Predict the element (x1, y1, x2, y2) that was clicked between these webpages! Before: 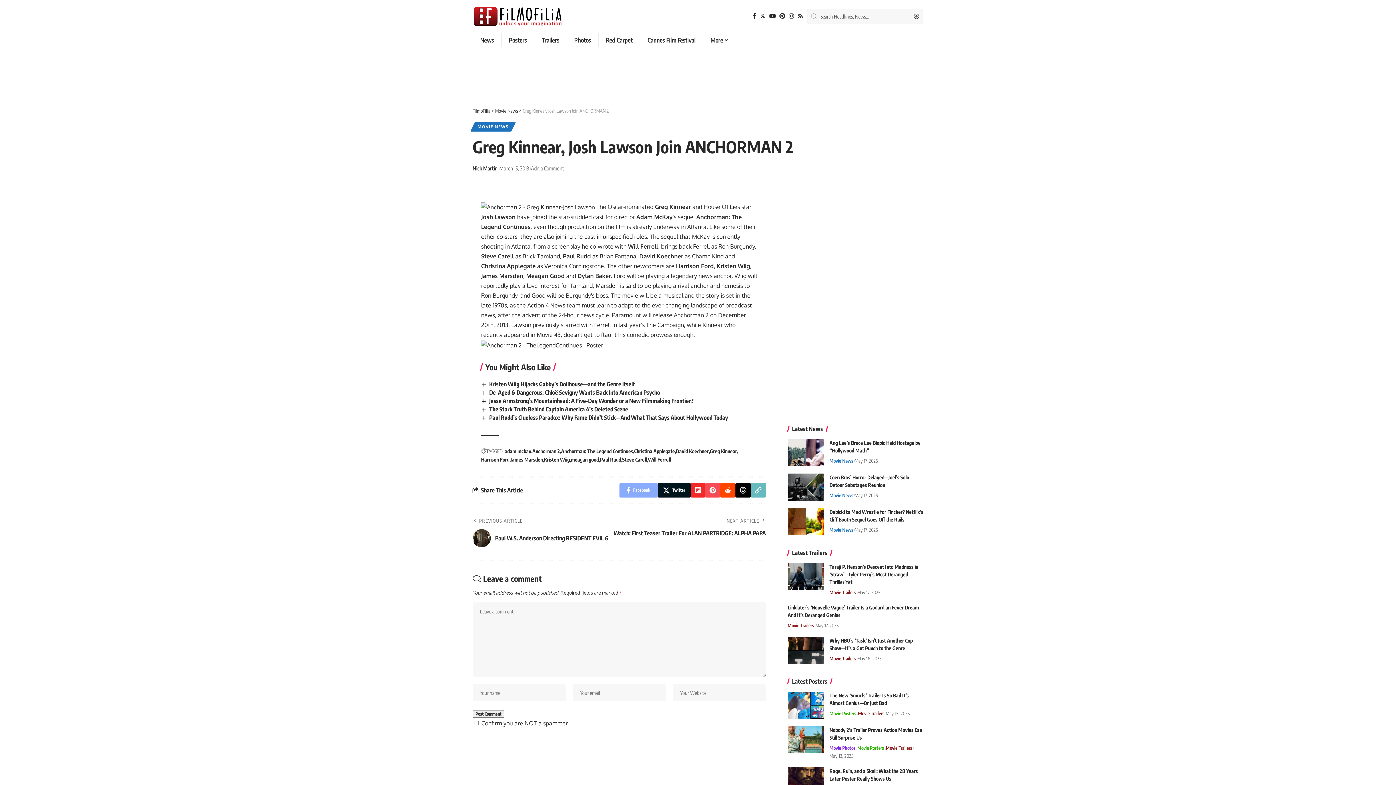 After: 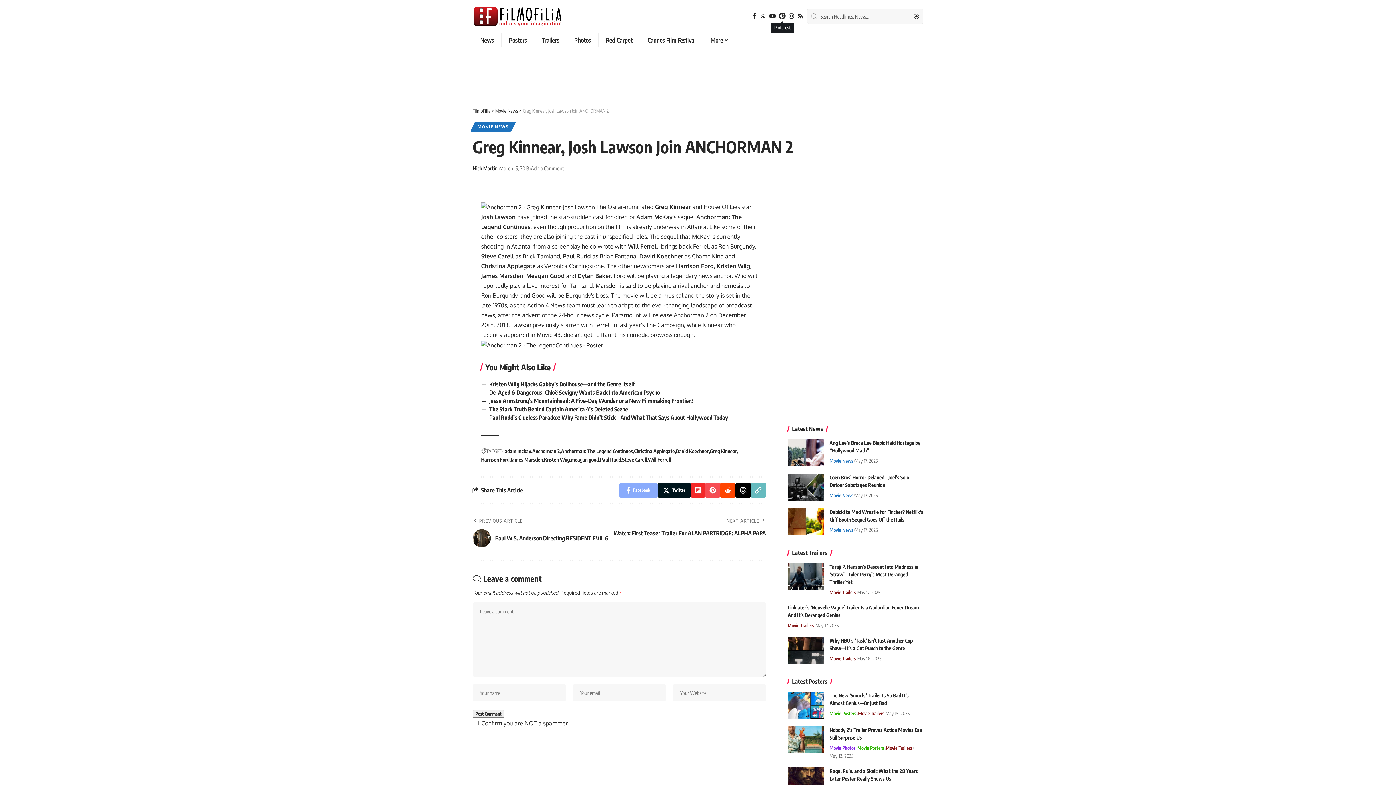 Action: label: Pinterest bbox: (777, 11, 787, 20)